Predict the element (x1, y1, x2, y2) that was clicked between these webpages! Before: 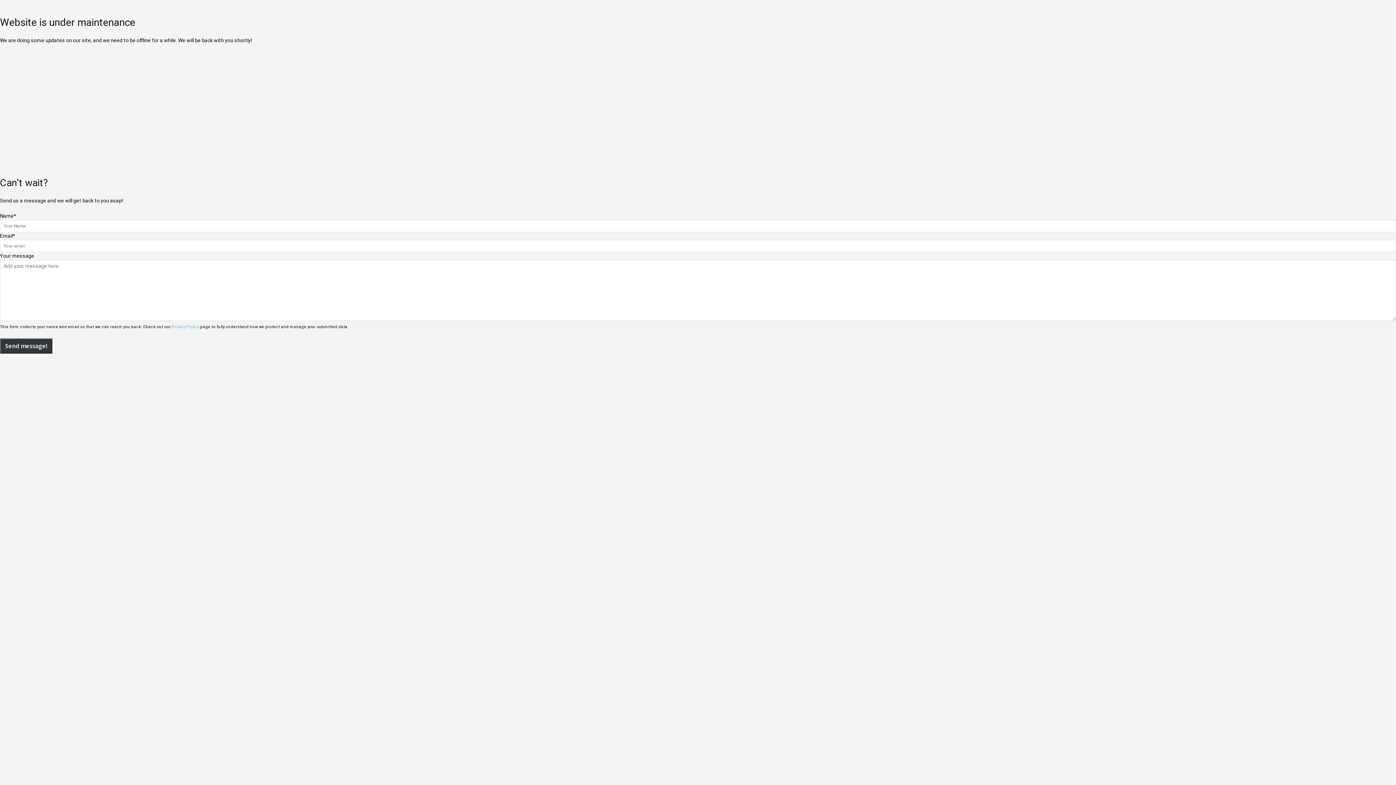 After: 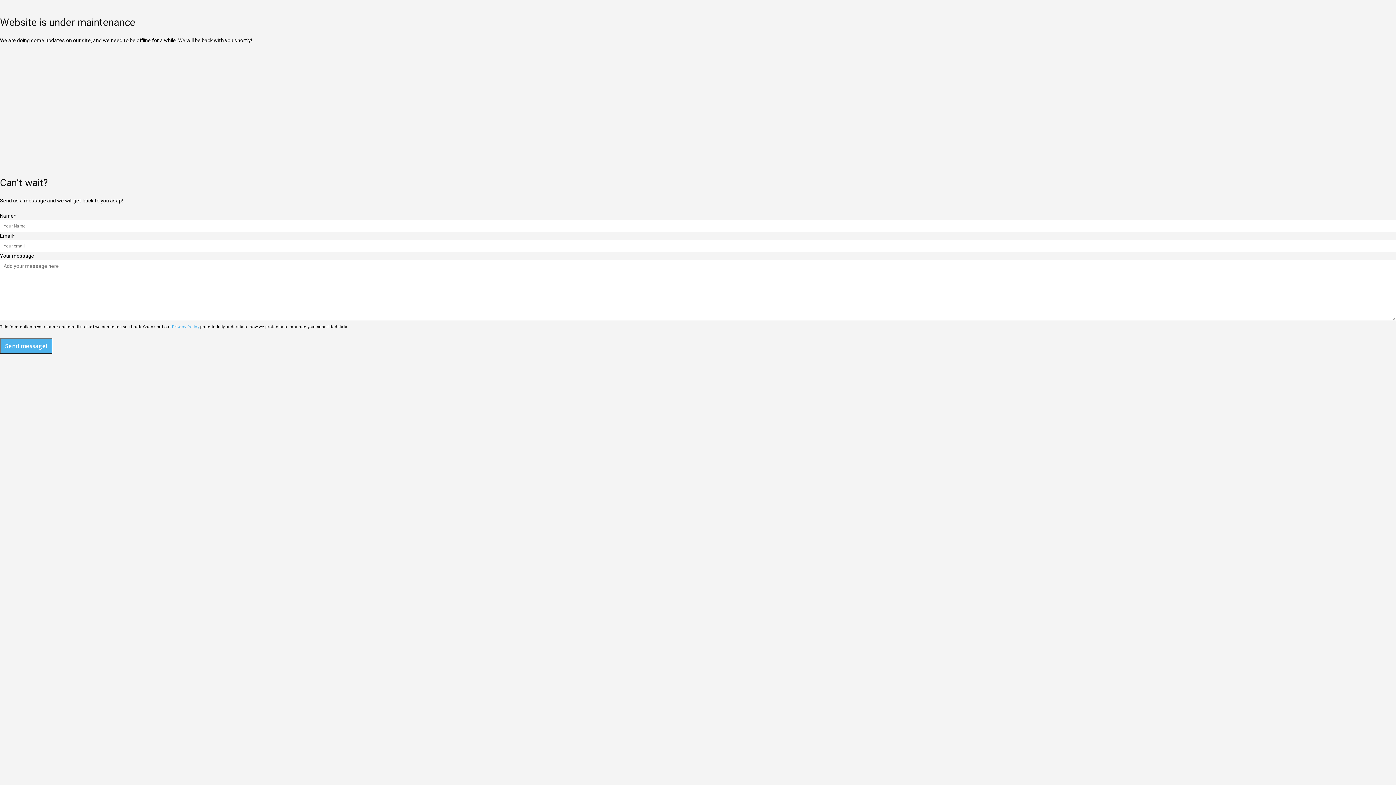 Action: bbox: (0, 338, 52, 353) label: Send message!